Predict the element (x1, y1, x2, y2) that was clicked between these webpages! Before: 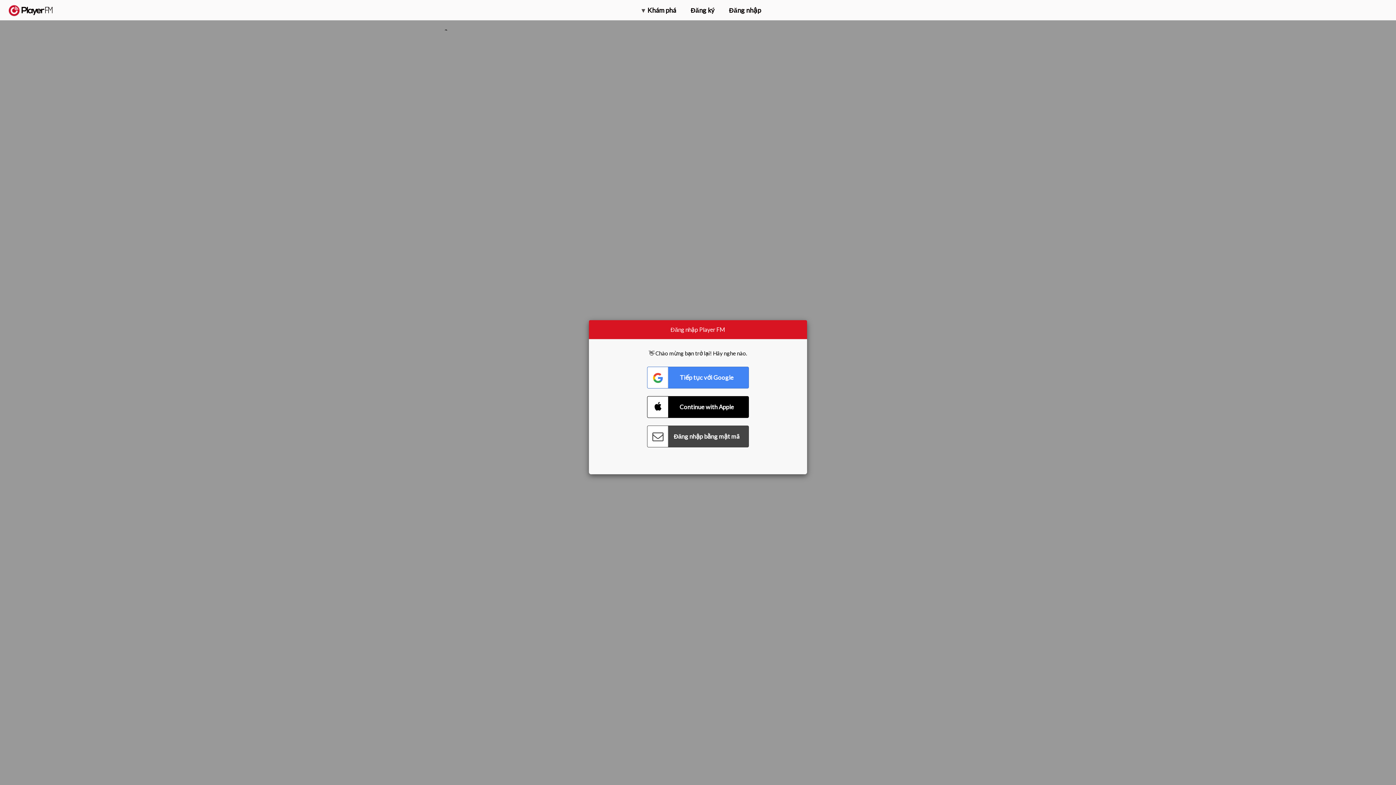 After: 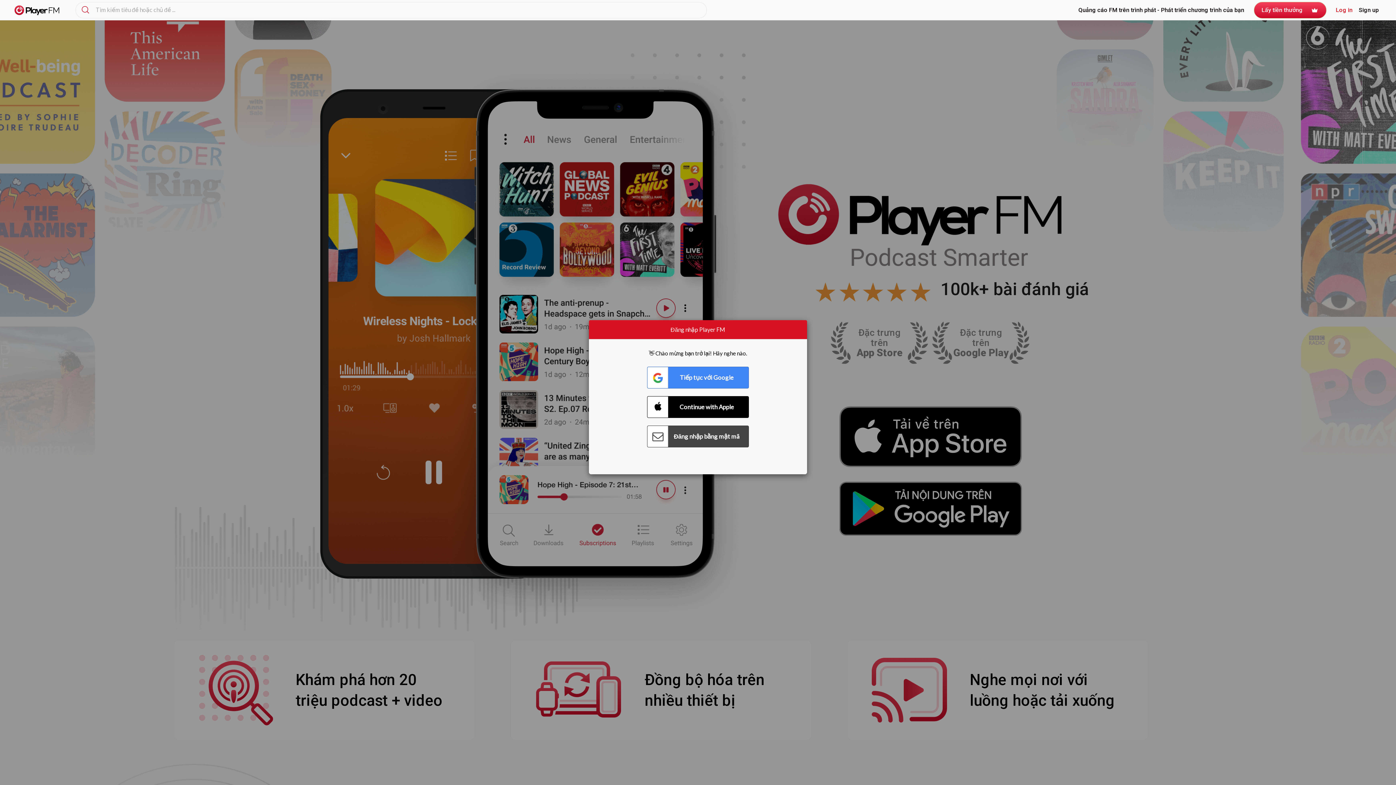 Action: label:   bbox: (8, 5, 52, 15)